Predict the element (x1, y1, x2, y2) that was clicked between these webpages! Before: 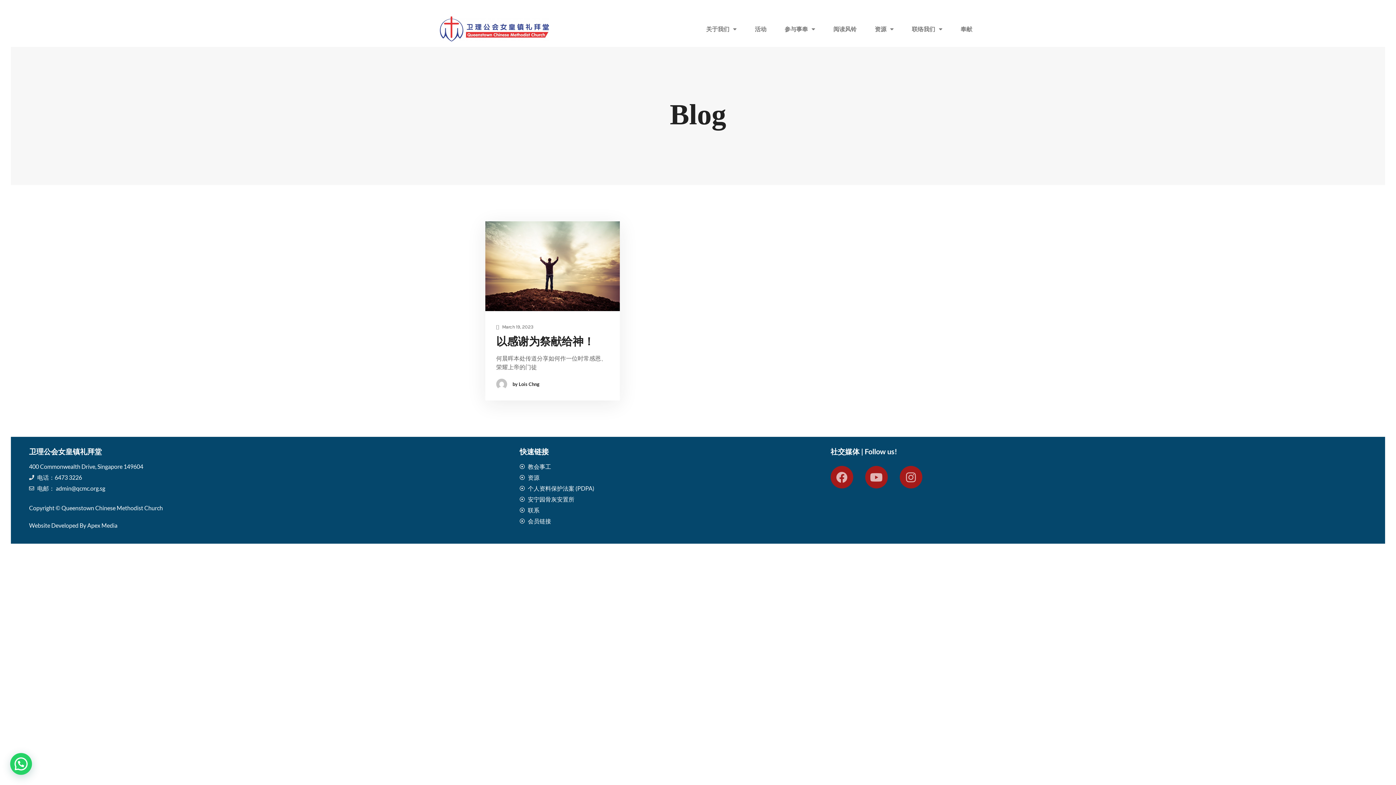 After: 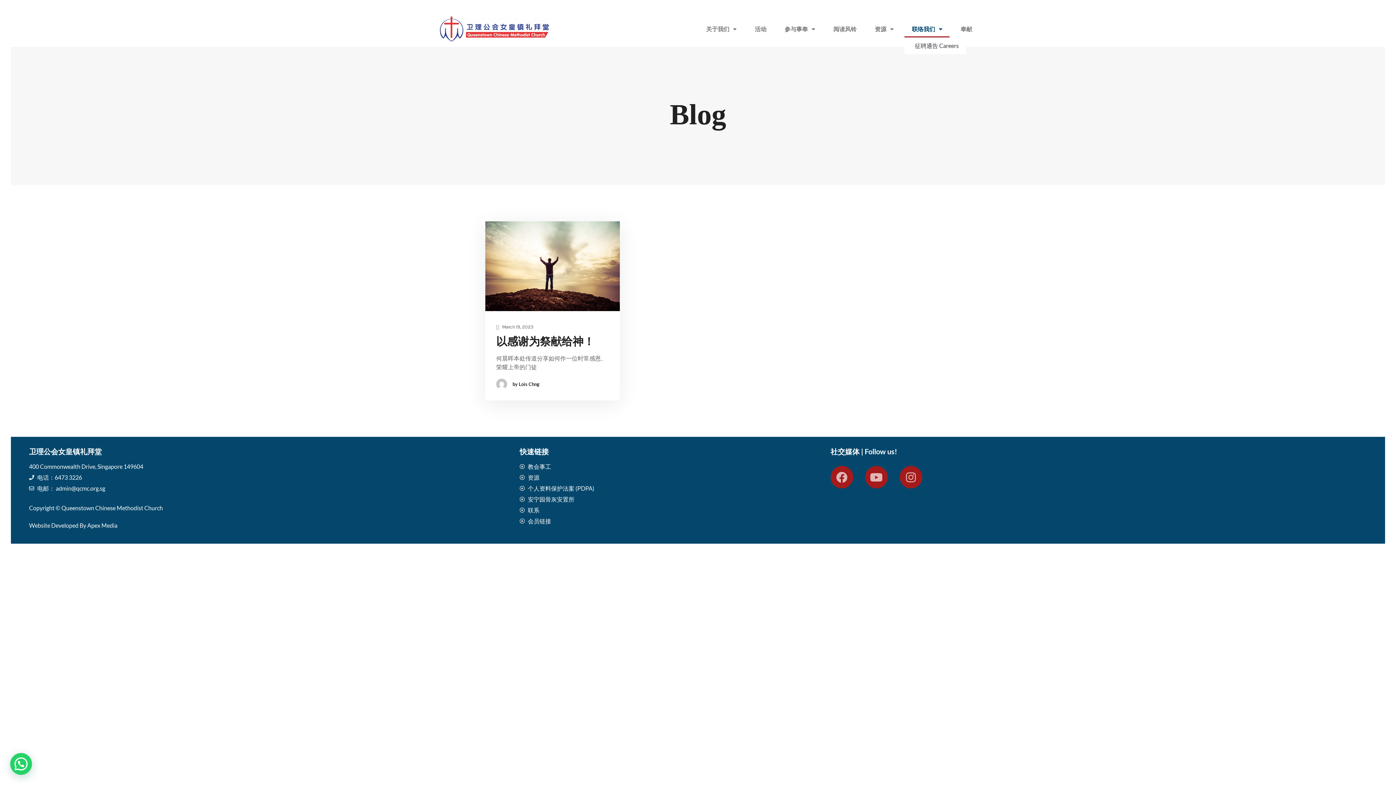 Action: label: 联络我们 bbox: (904, 20, 949, 37)